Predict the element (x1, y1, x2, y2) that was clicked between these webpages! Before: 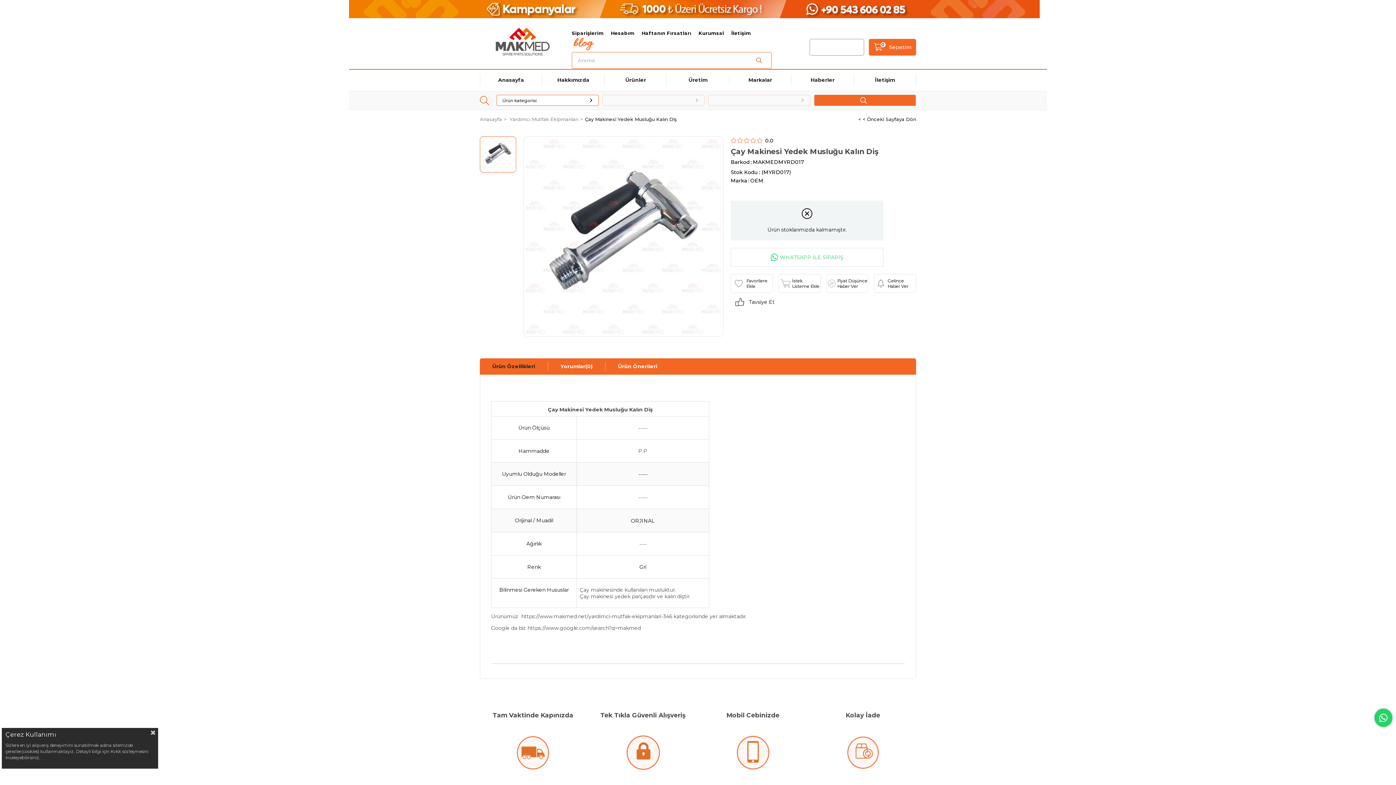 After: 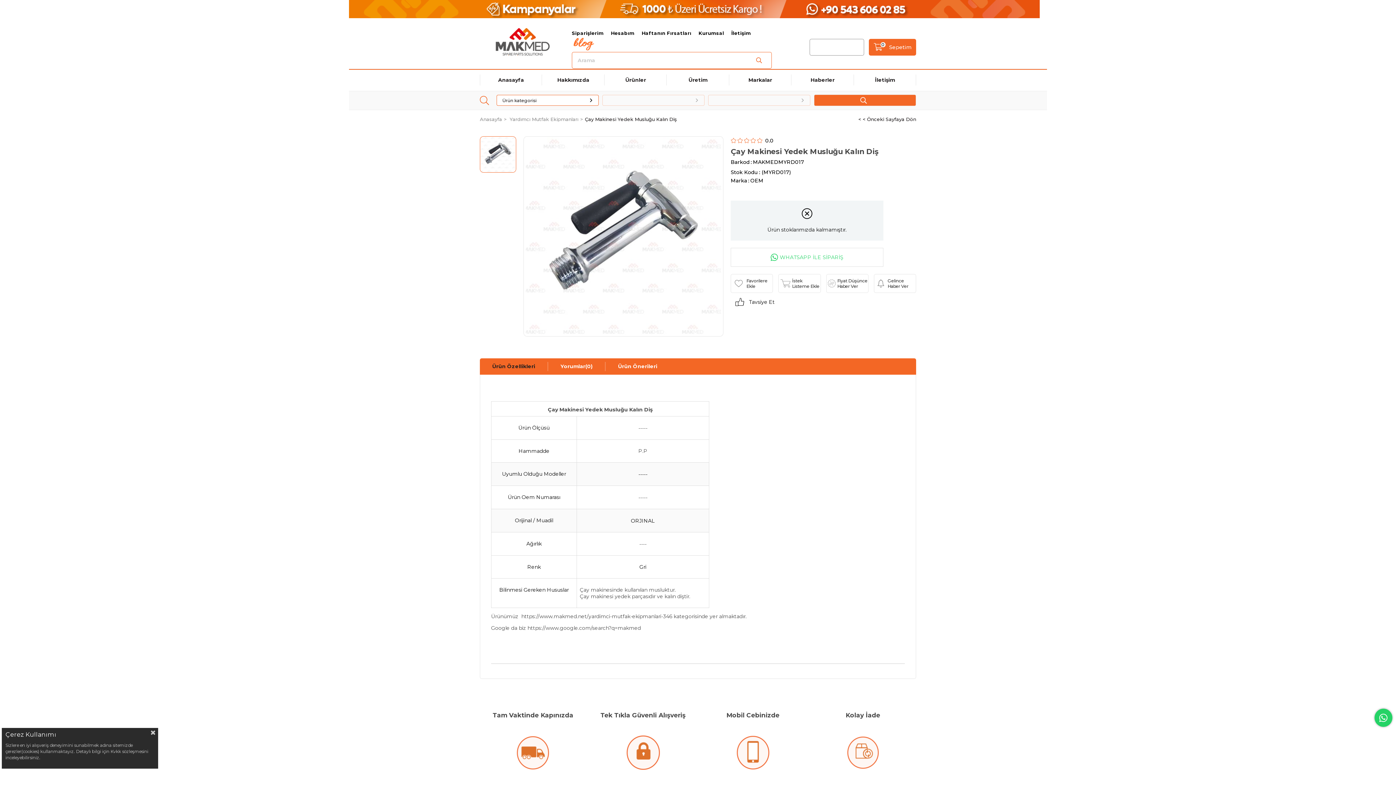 Action: bbox: (770, 248, 843, 266) label: WHATSAPP İLE SİPARİŞ